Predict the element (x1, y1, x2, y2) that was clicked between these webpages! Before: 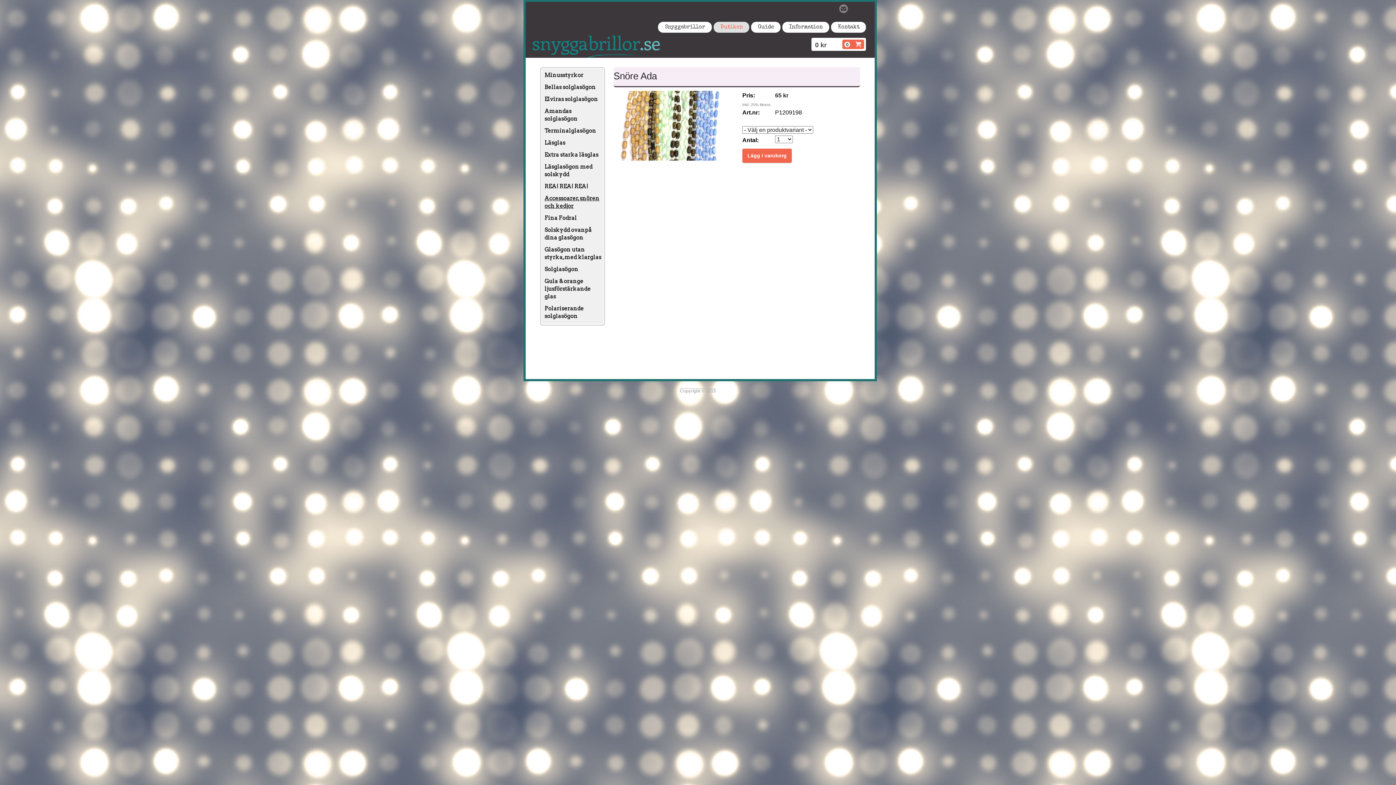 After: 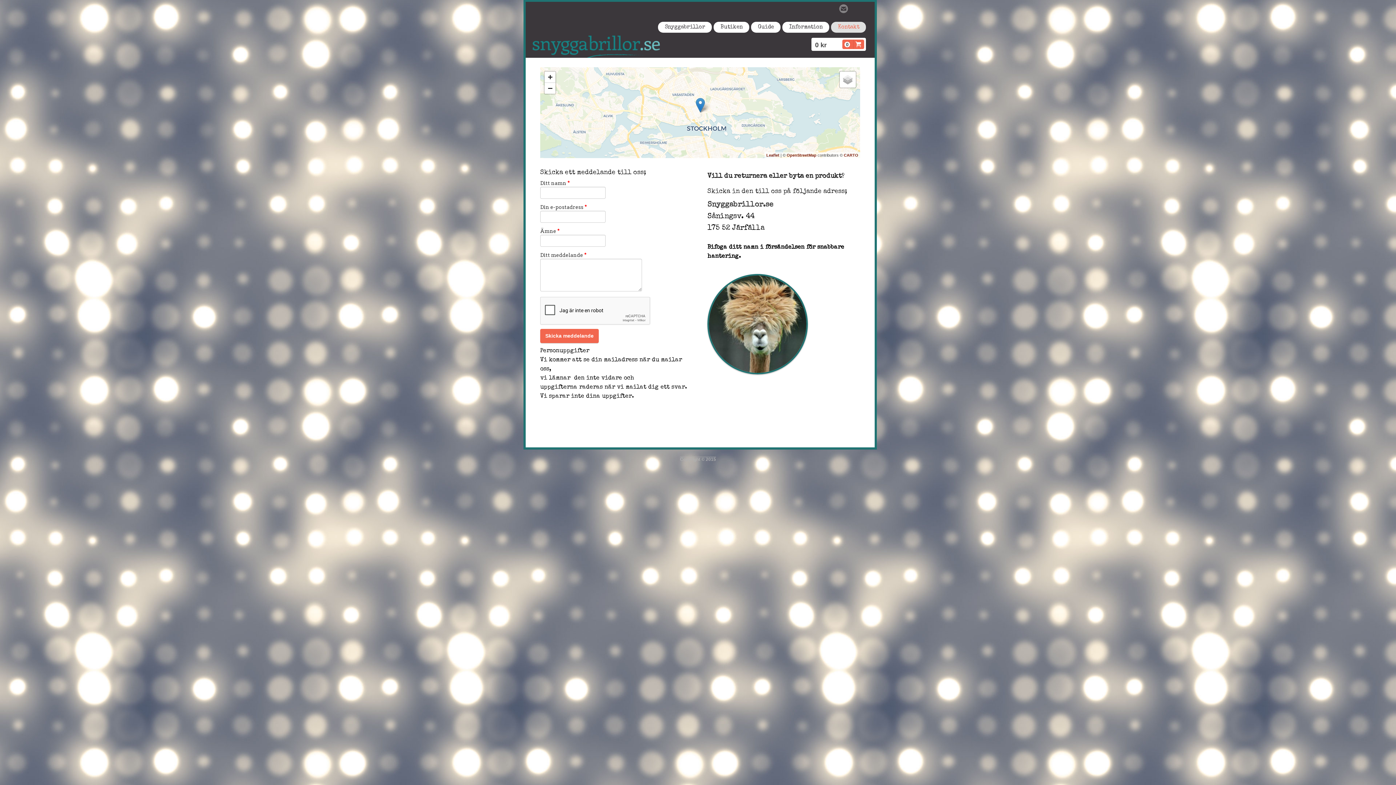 Action: label: Kontakt bbox: (831, 21, 866, 32)